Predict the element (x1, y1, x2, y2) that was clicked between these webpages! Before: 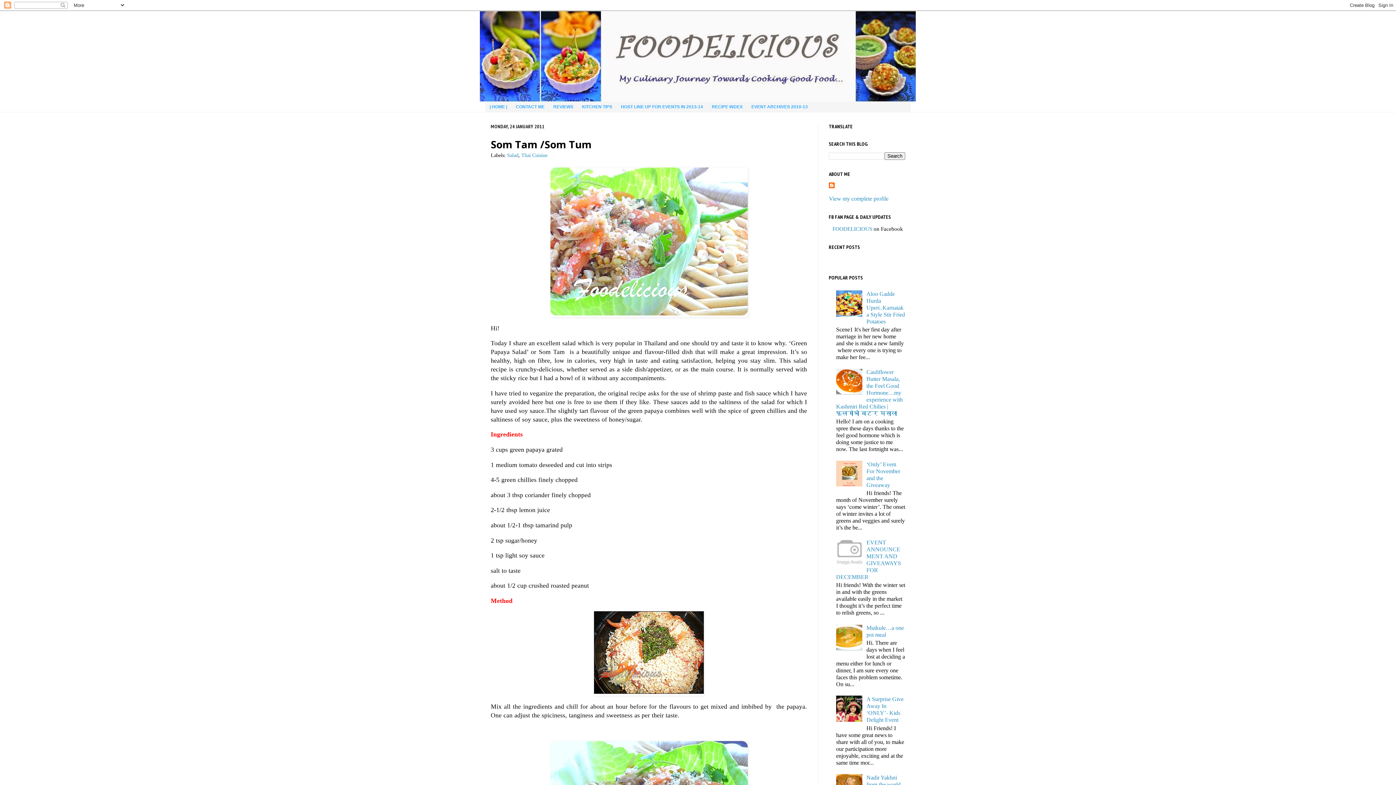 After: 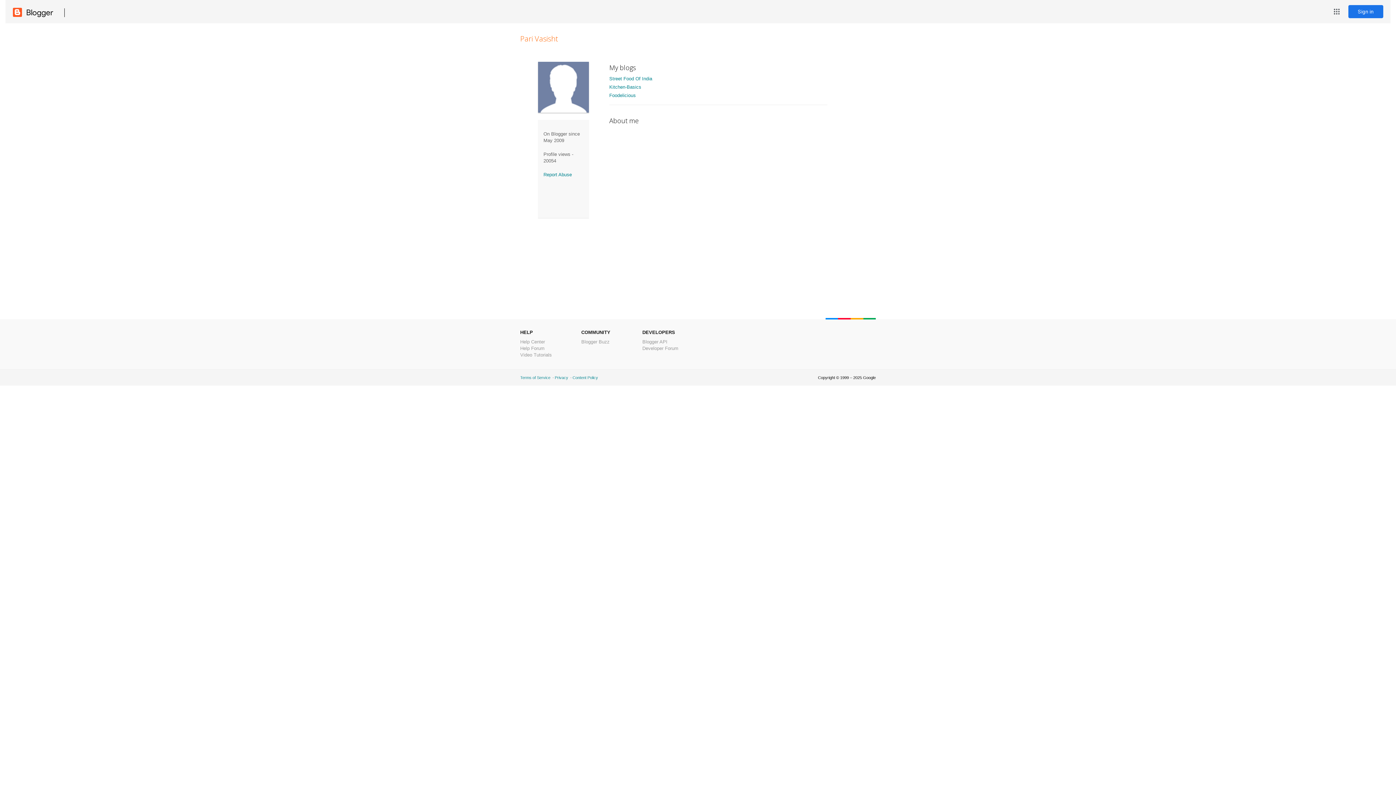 Action: bbox: (829, 195, 888, 201) label: View my complete profile